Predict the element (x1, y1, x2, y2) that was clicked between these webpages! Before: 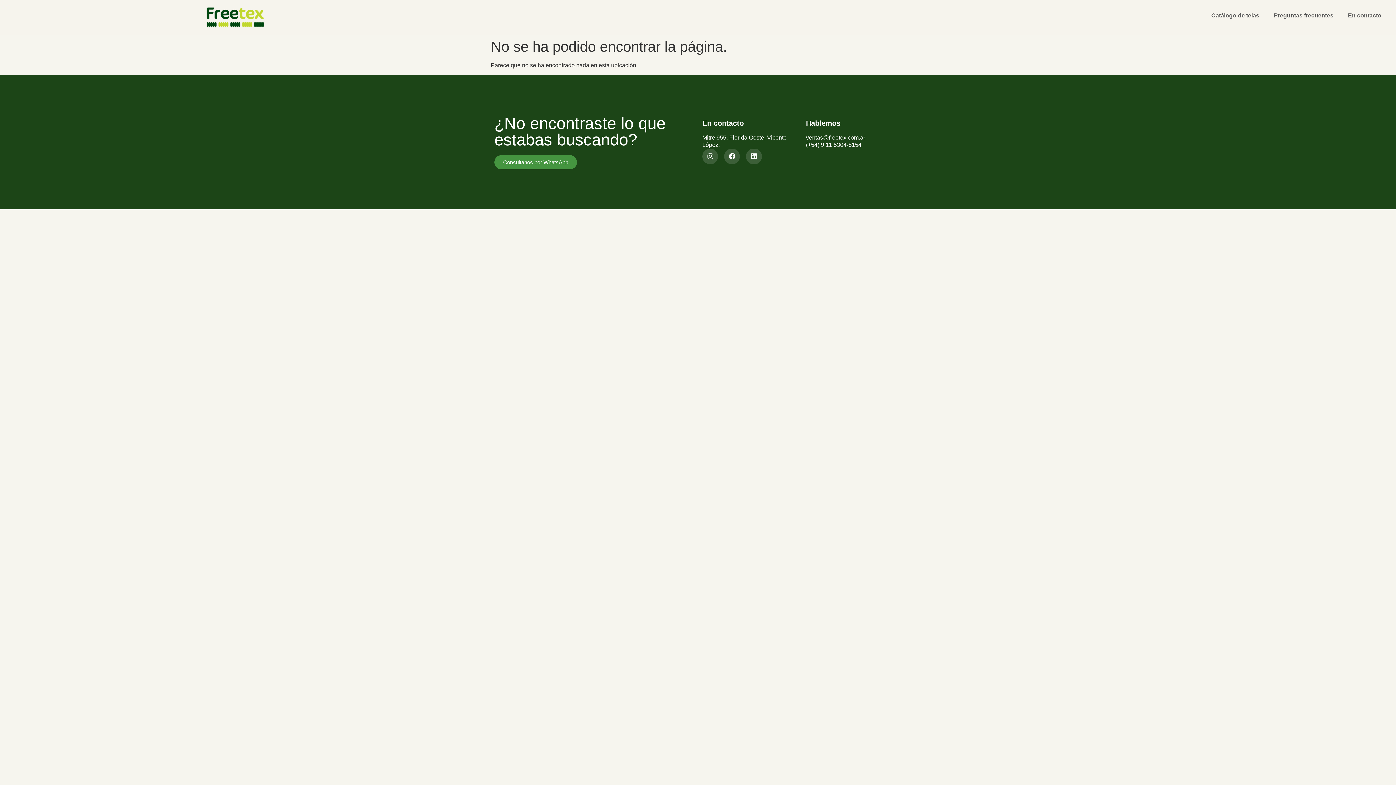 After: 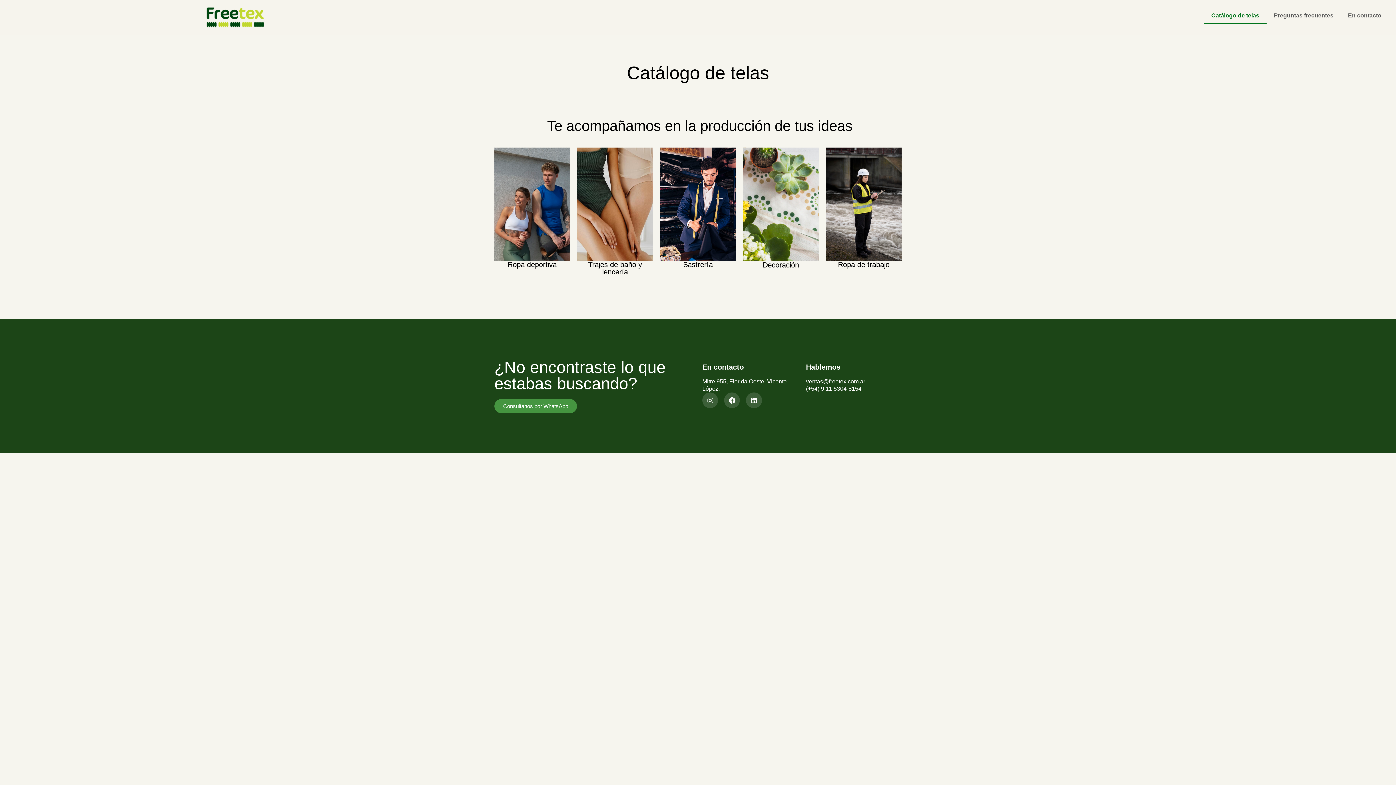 Action: label: Catálogo de telas​ bbox: (1204, 7, 1266, 24)